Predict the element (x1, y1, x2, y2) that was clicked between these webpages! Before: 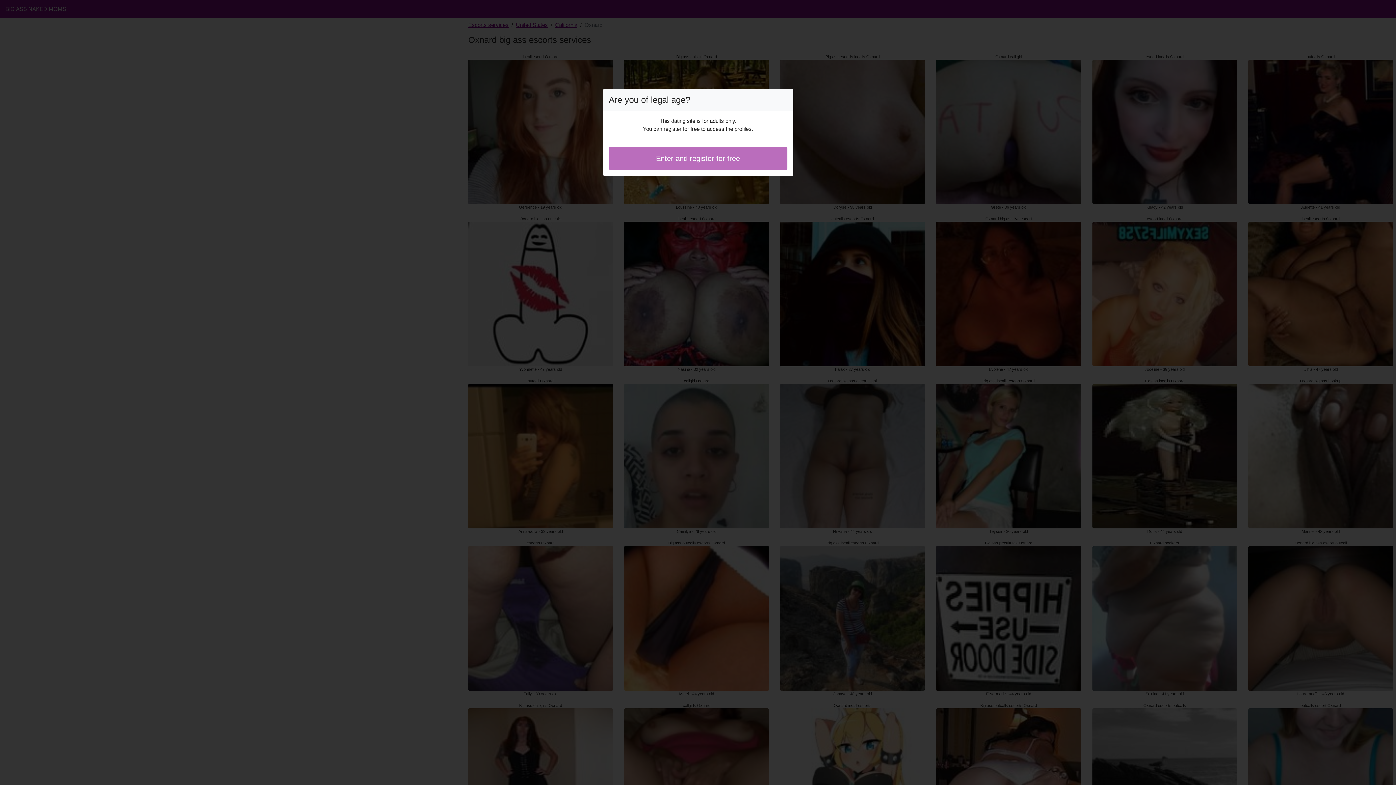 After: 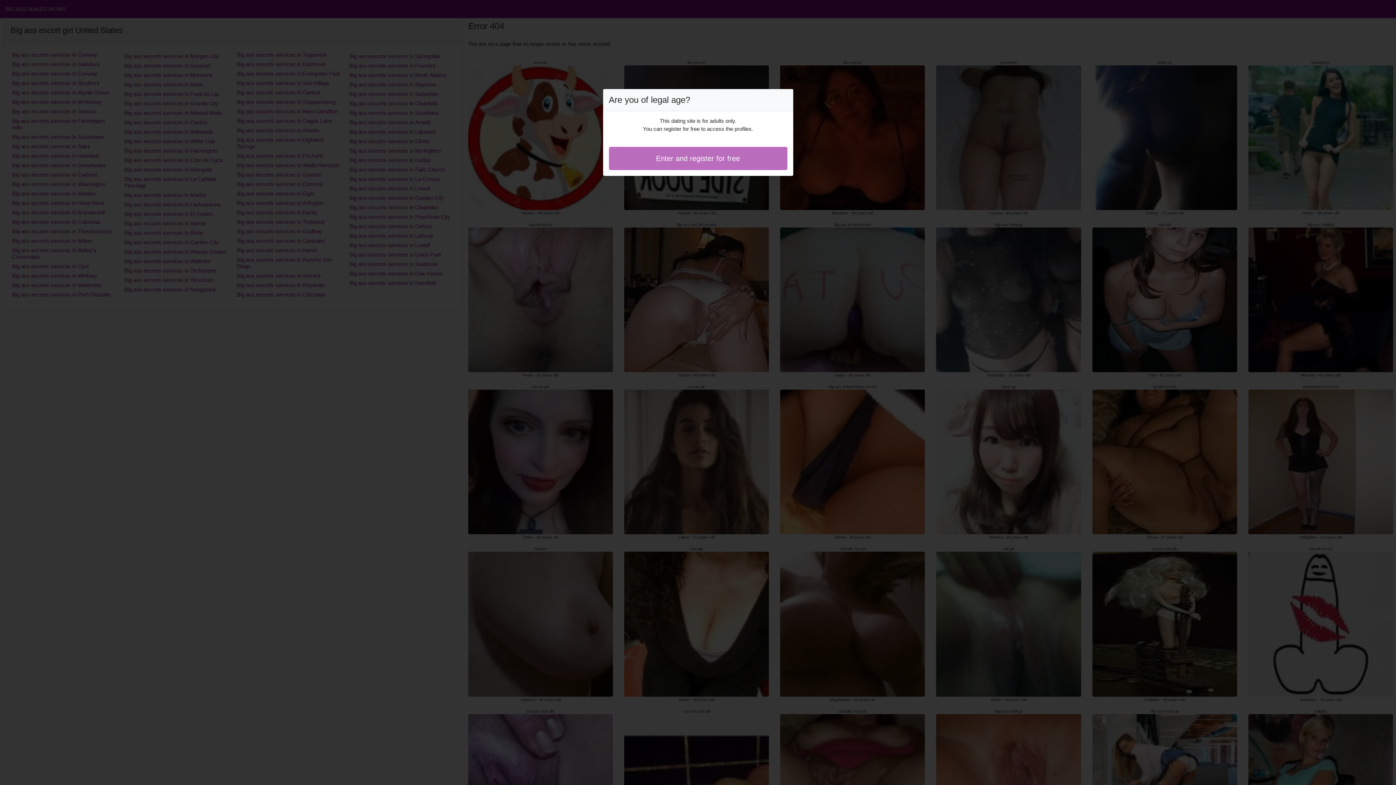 Action: bbox: (608, 146, 787, 170) label: Enter and register for free